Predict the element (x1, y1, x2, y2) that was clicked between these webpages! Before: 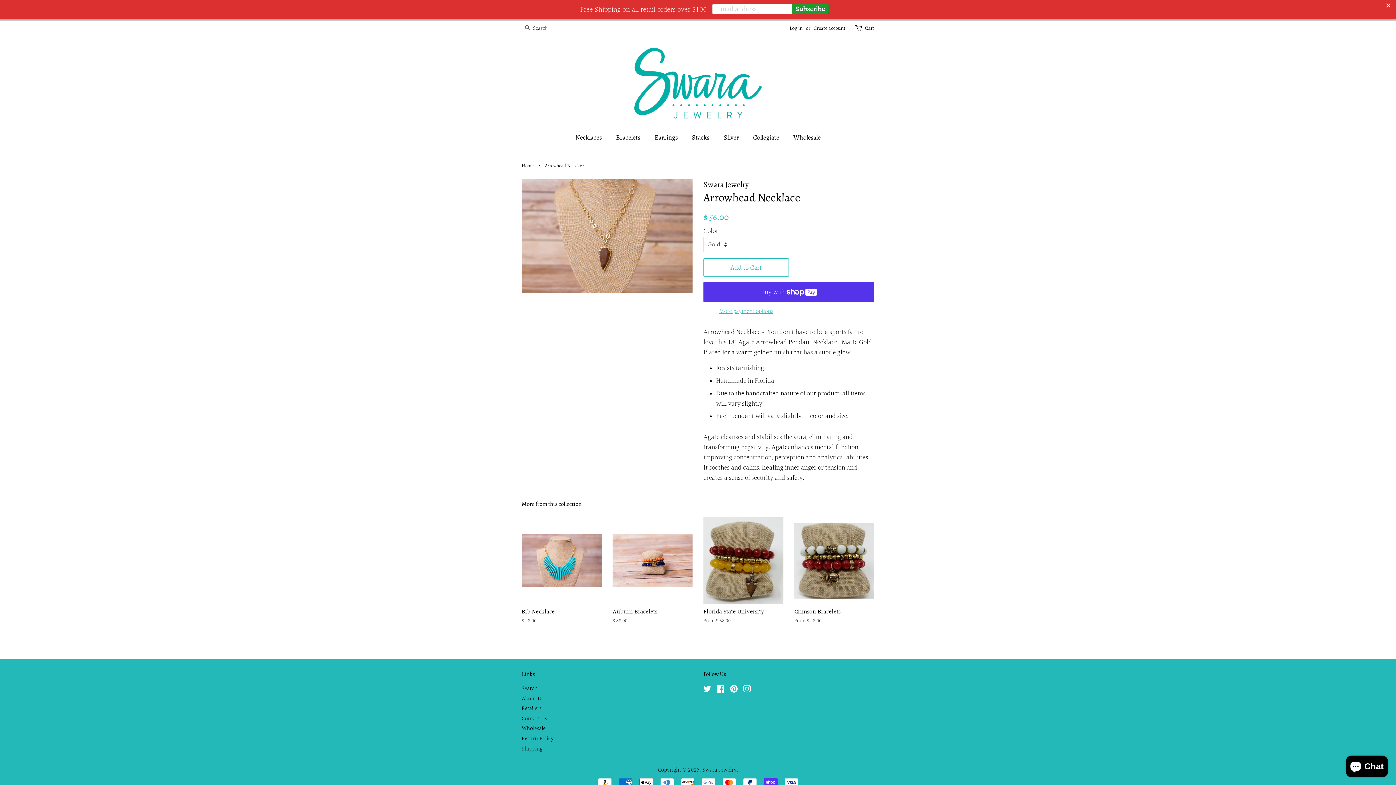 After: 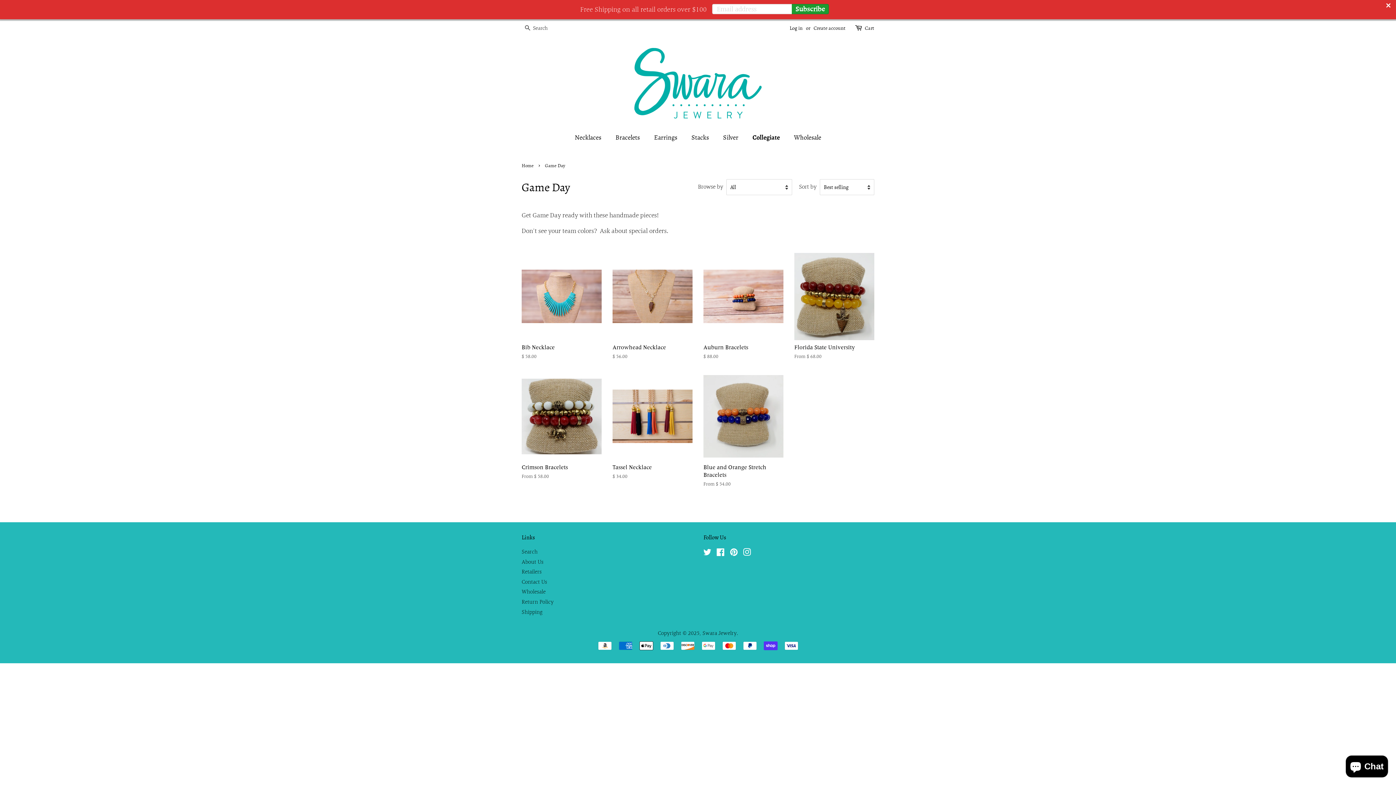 Action: bbox: (747, 129, 786, 145) label: Collegiate